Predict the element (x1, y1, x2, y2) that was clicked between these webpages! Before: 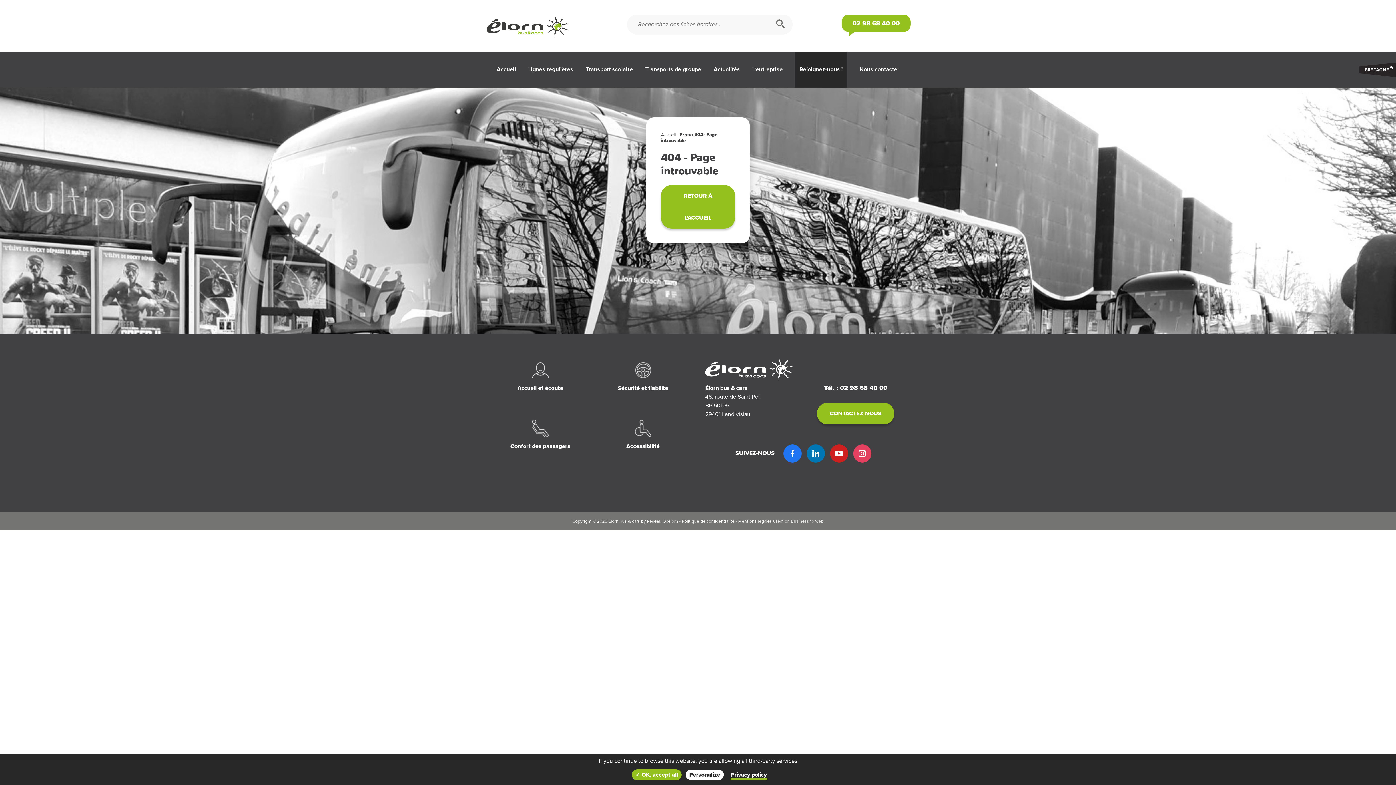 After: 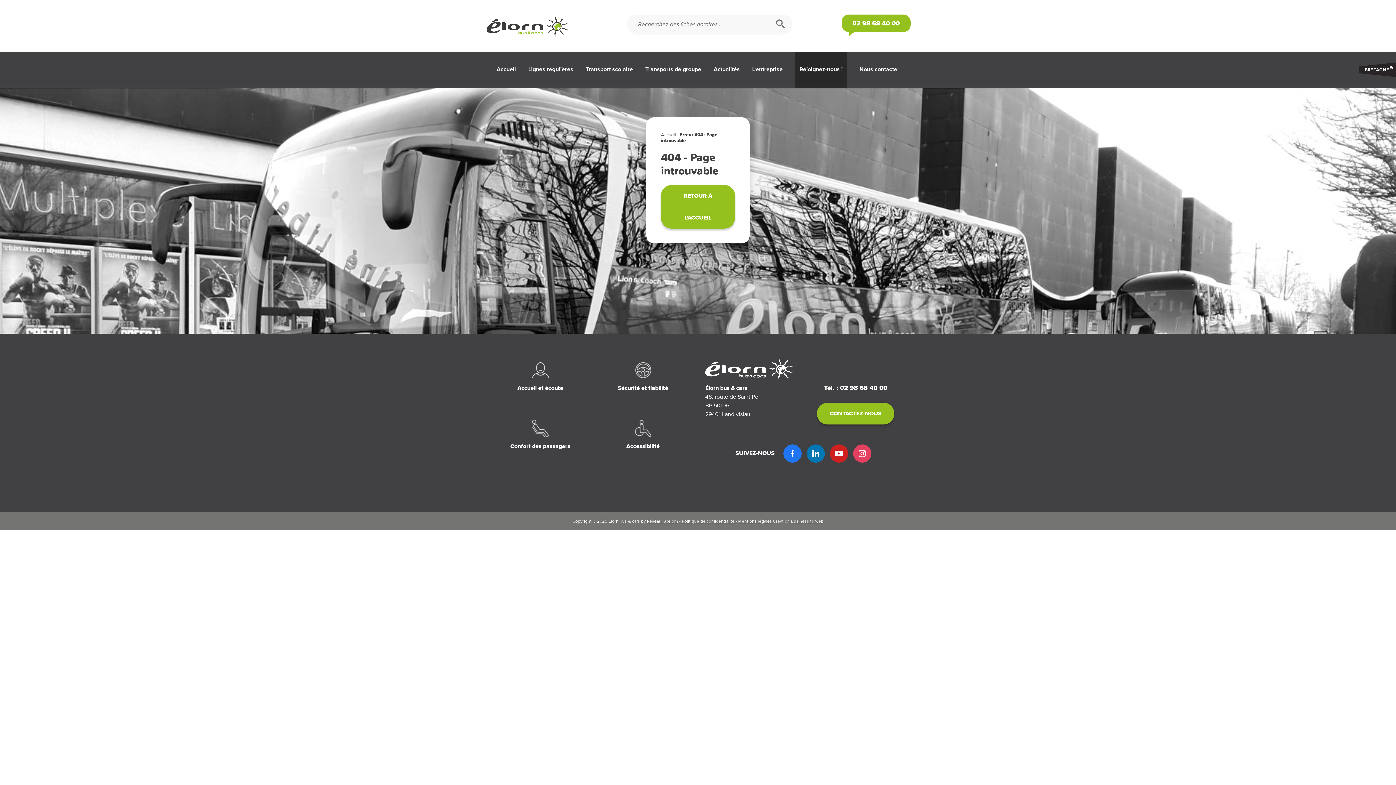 Action: bbox: (632, 769, 681, 780) label: ✓ OK, accept all